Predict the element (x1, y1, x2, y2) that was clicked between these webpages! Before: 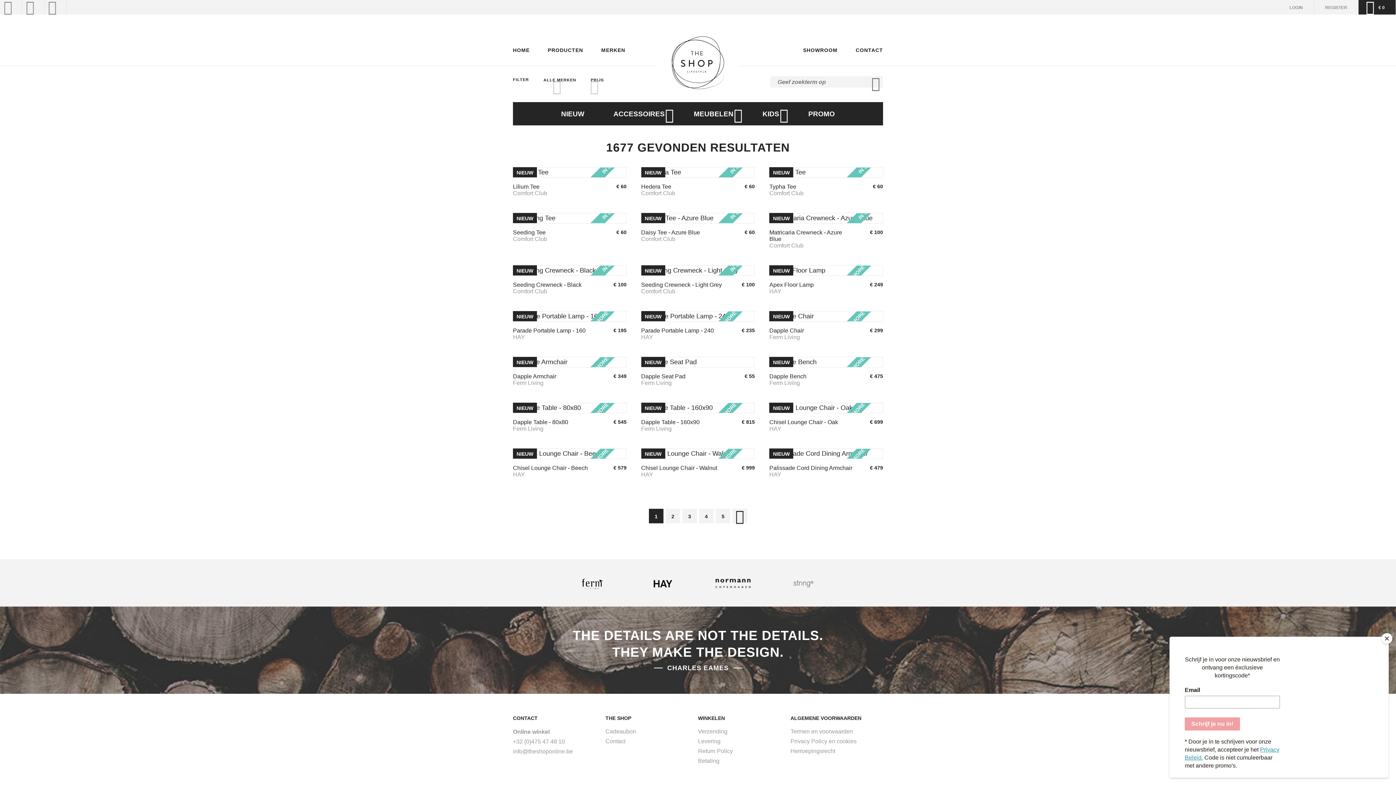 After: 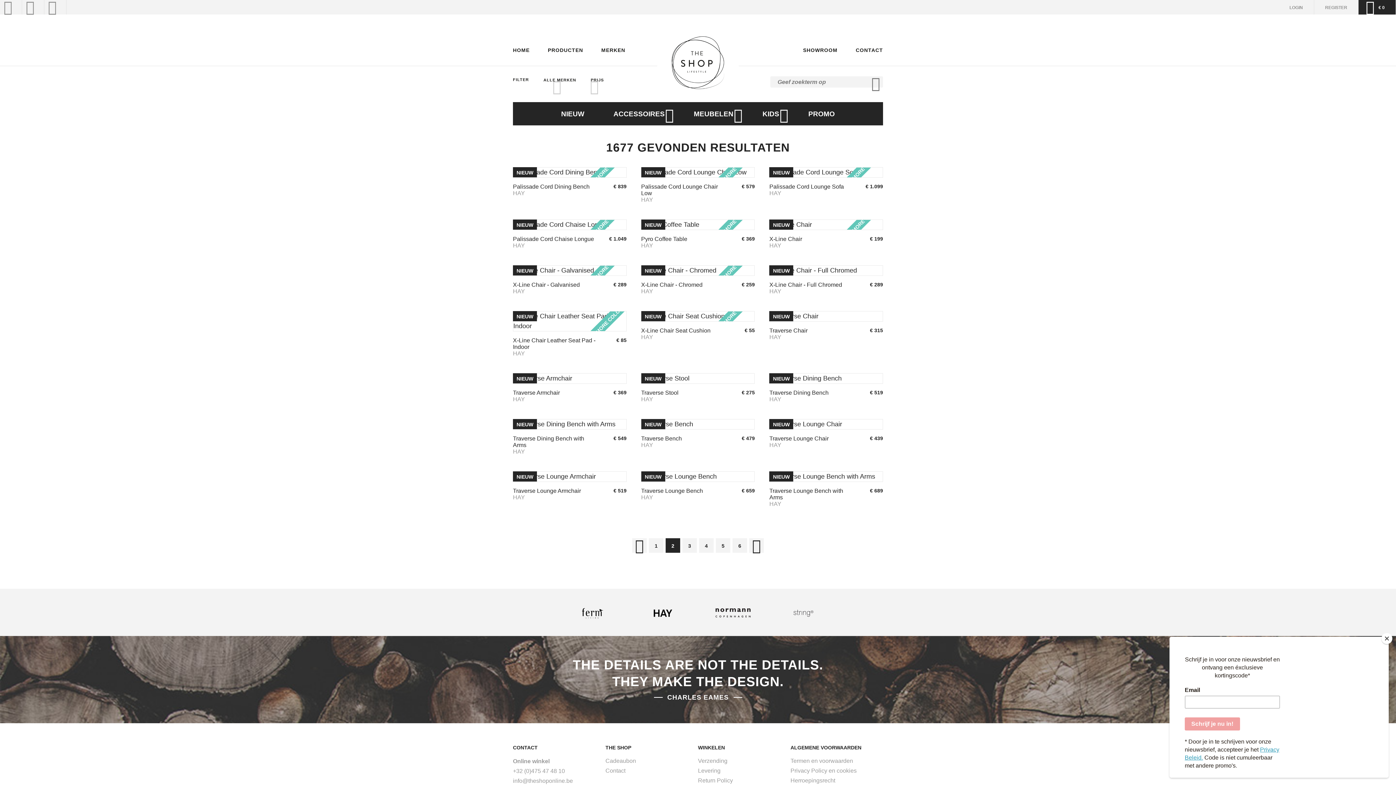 Action: bbox: (732, 509, 747, 523)